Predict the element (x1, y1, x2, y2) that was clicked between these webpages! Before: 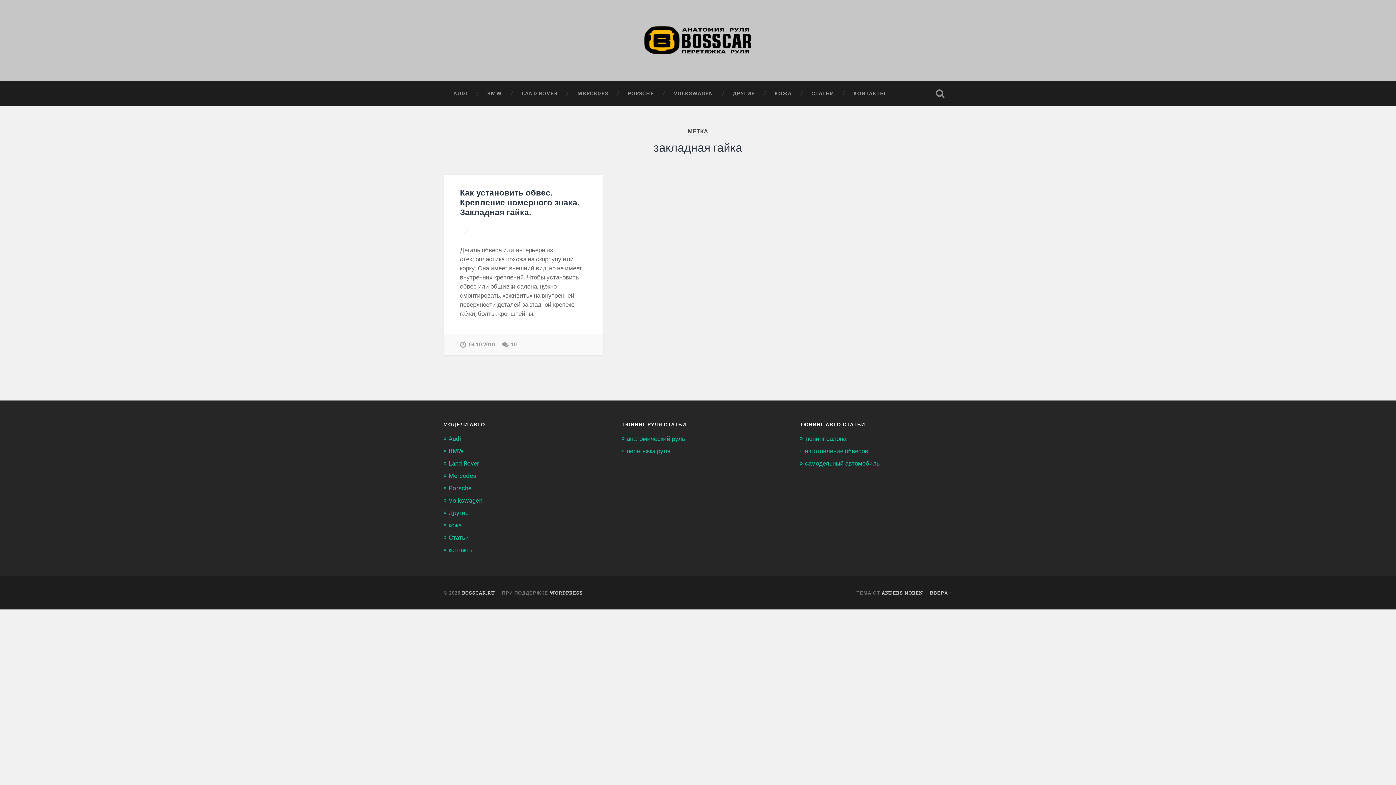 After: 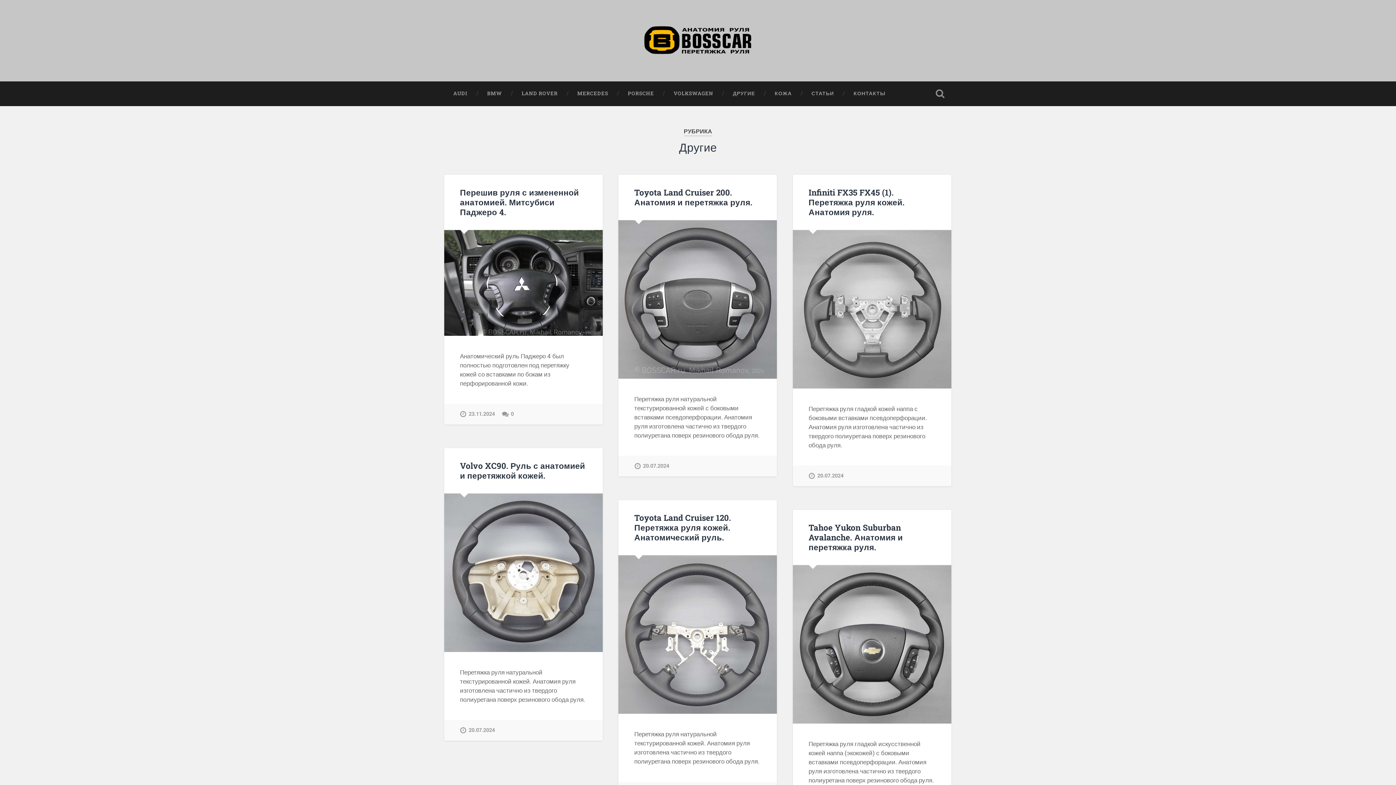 Action: bbox: (448, 509, 468, 516) label: Другие